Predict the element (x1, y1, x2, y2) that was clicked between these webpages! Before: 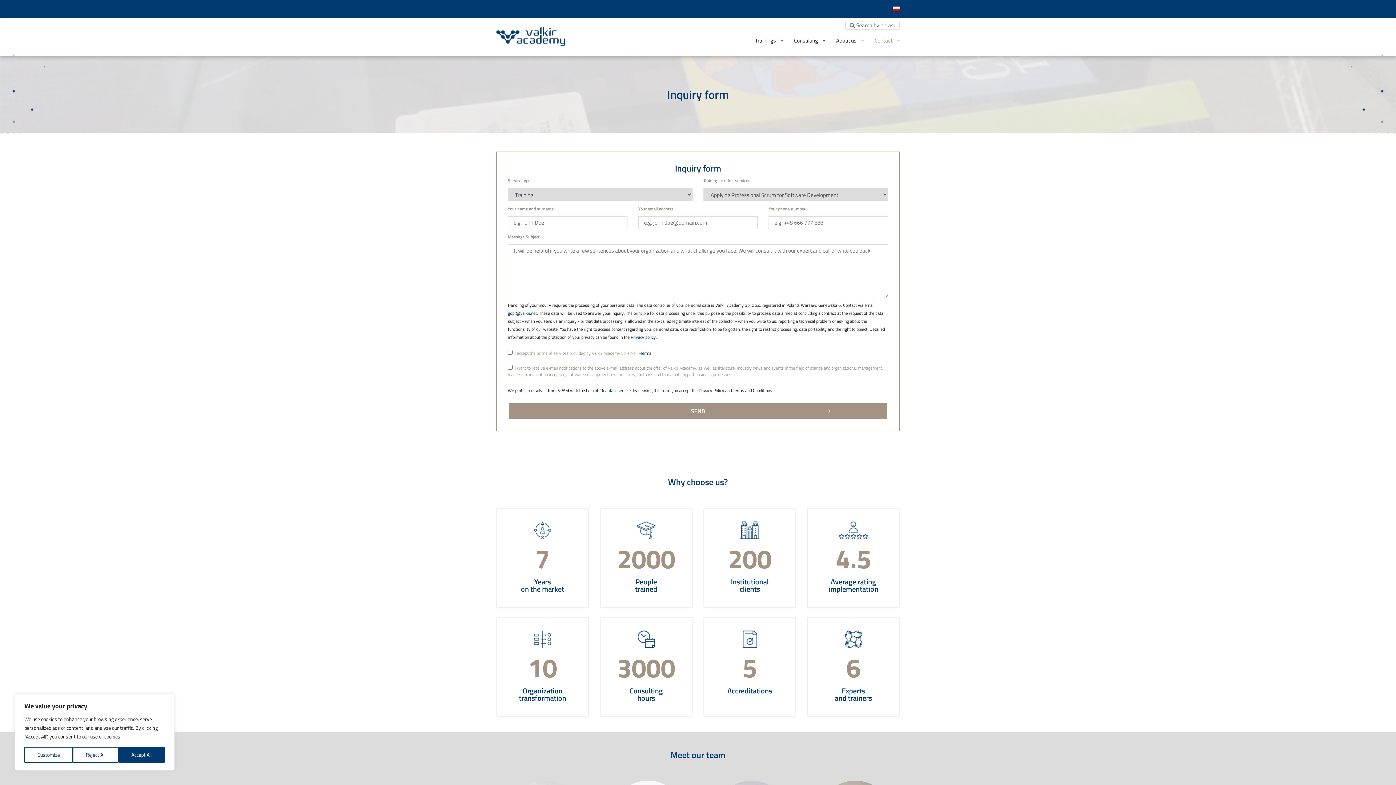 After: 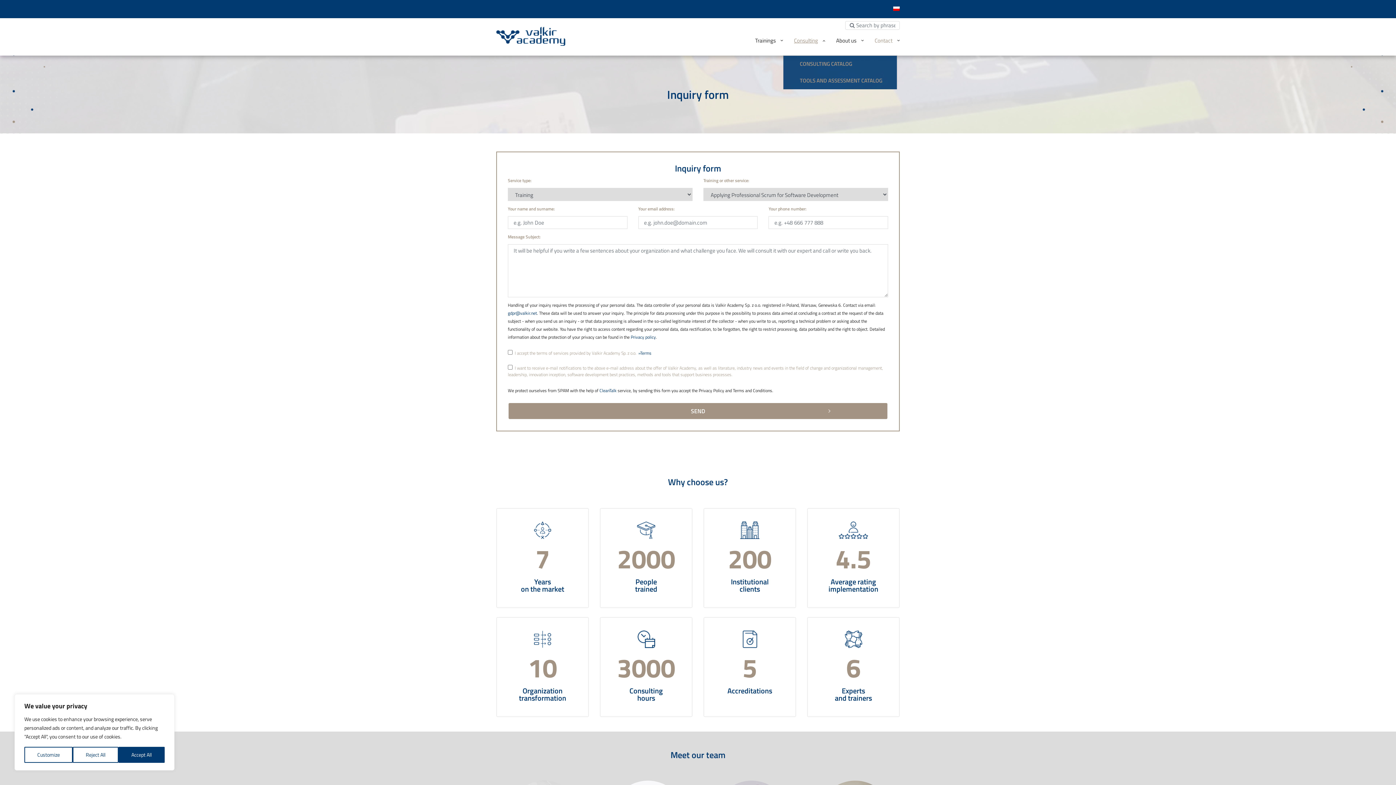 Action: bbox: (786, 34, 825, 47) label: Consulting